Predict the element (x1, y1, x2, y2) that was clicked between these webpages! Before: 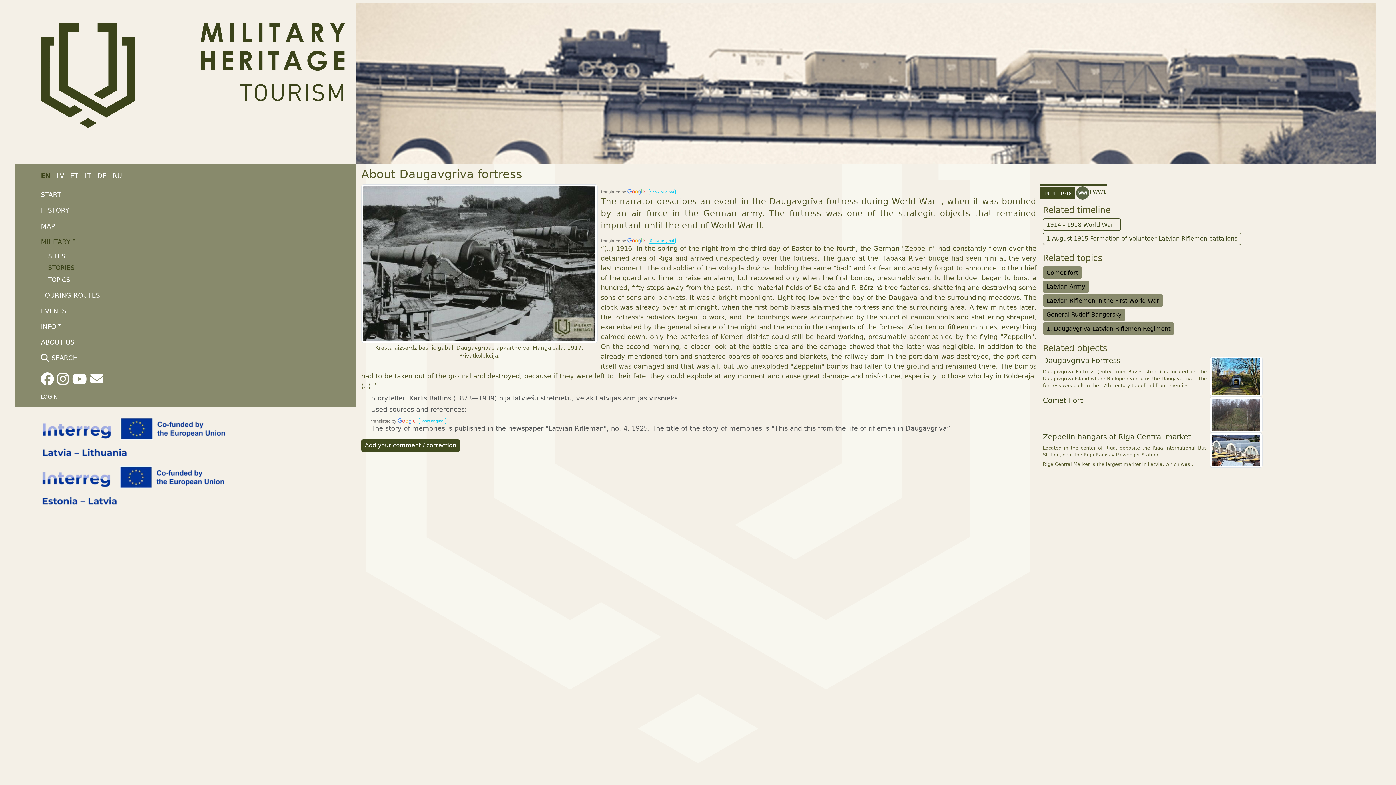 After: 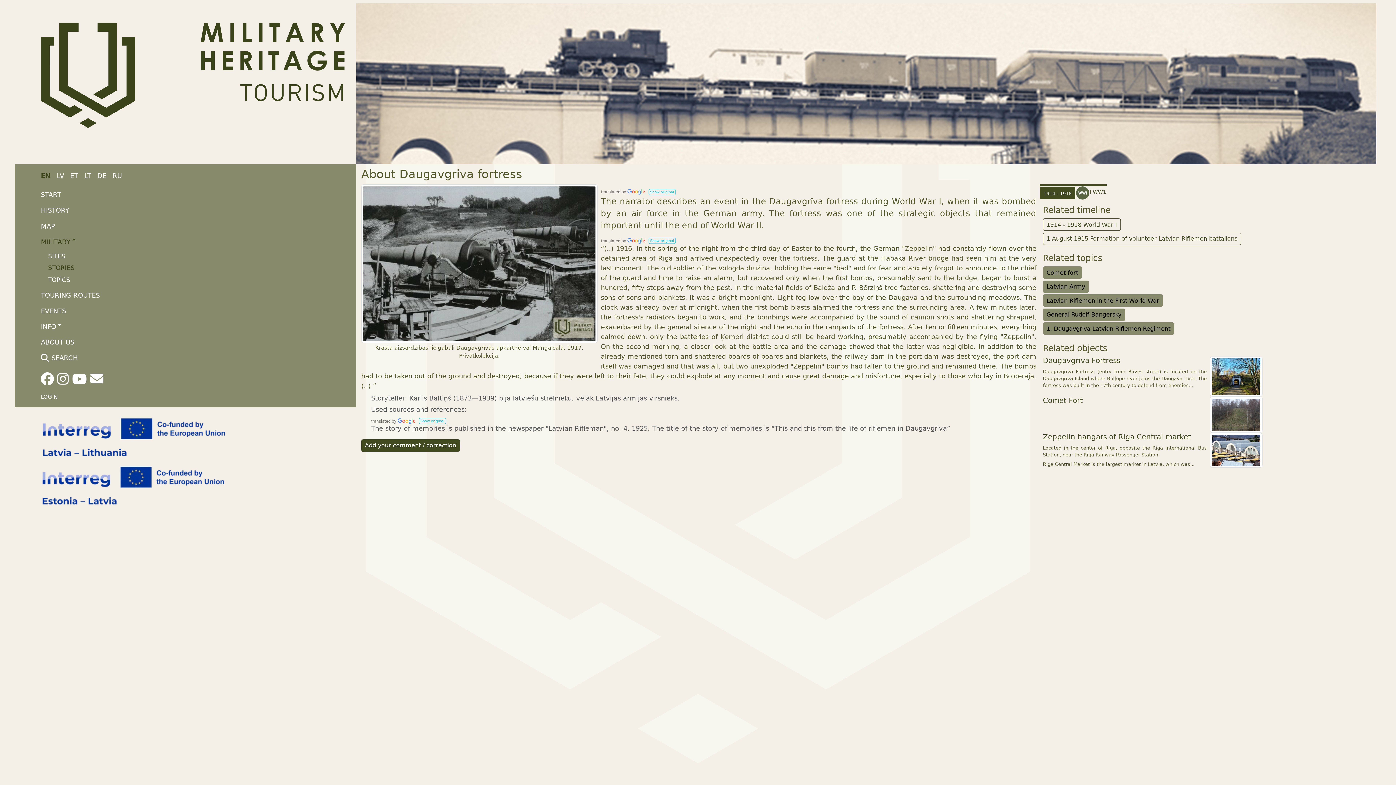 Action: bbox: (90, 377, 103, 385)